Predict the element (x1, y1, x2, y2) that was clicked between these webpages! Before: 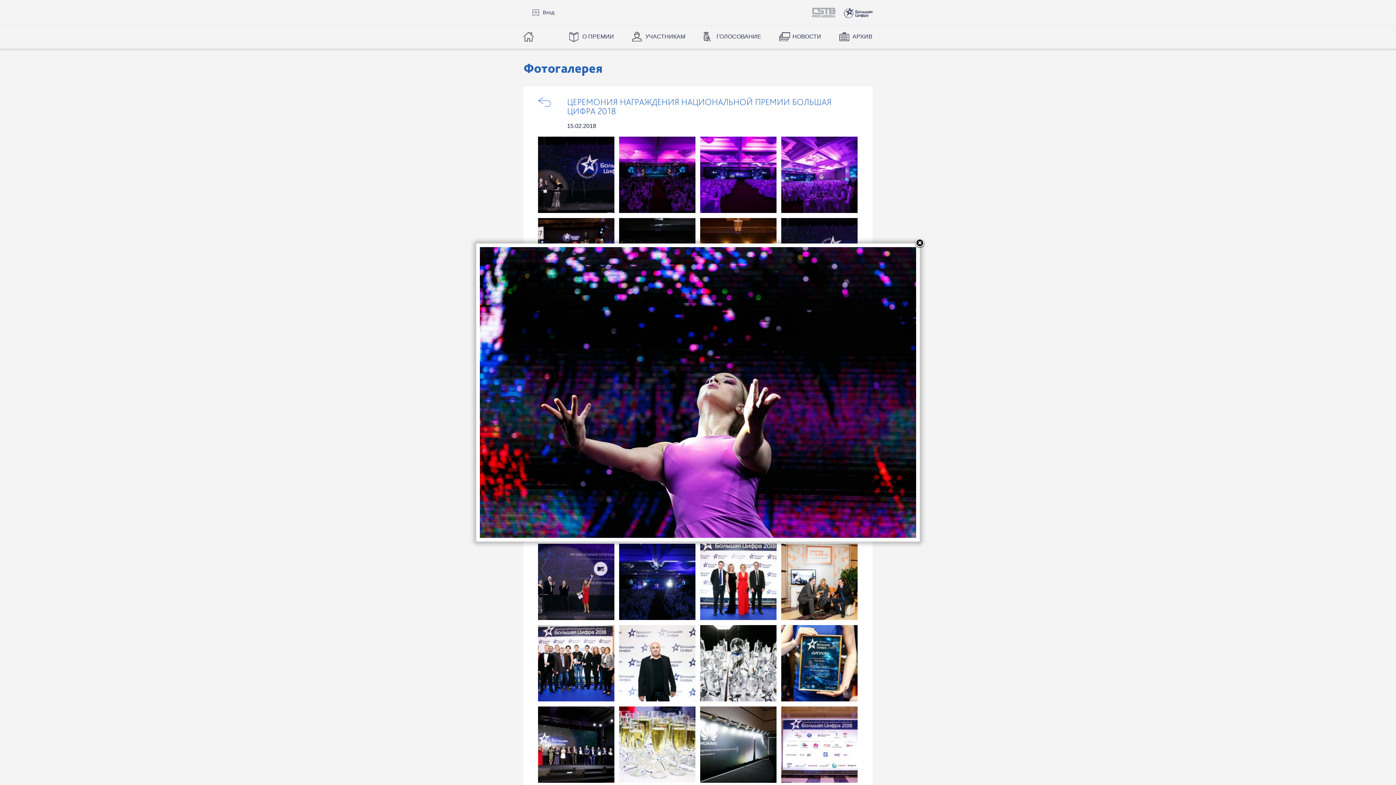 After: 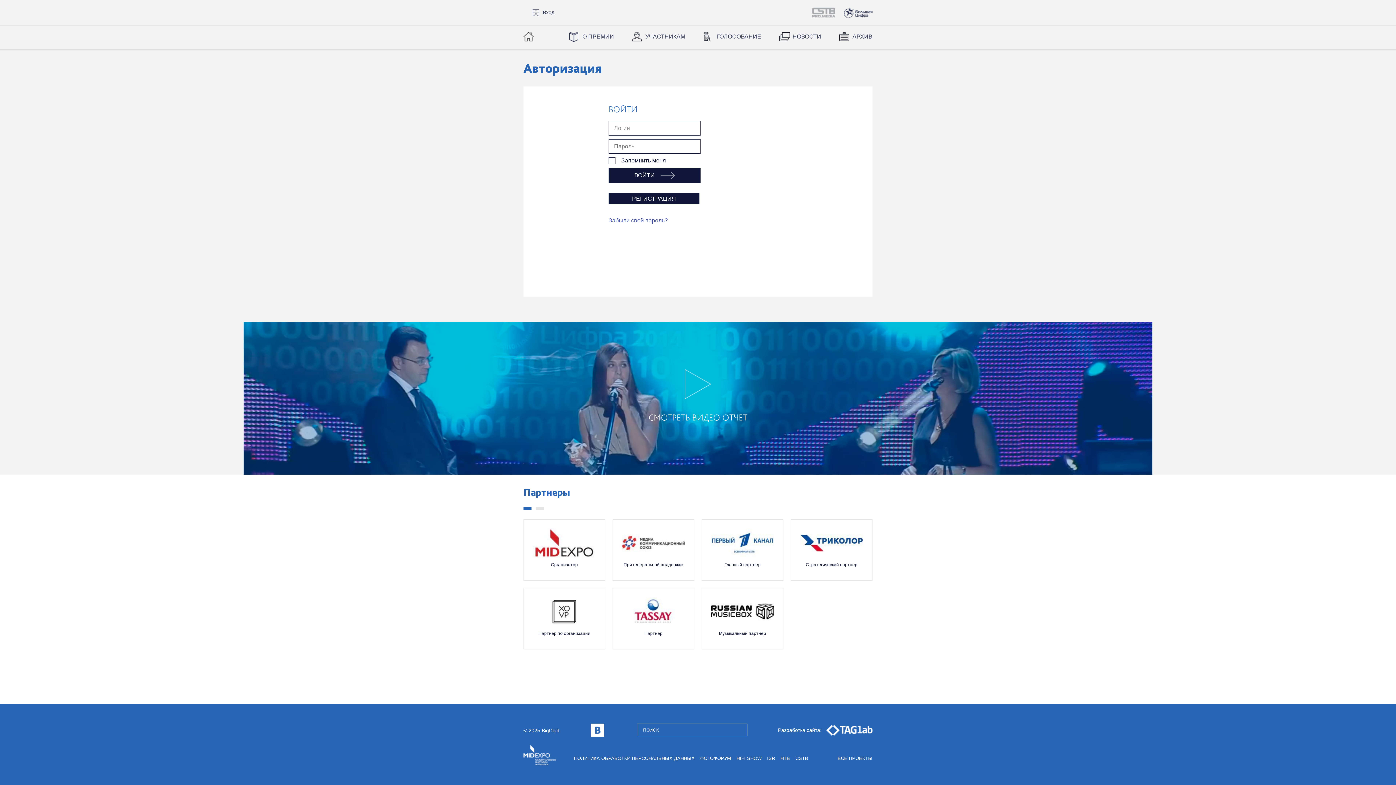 Action: label: Вход bbox: (532, 9, 554, 17)